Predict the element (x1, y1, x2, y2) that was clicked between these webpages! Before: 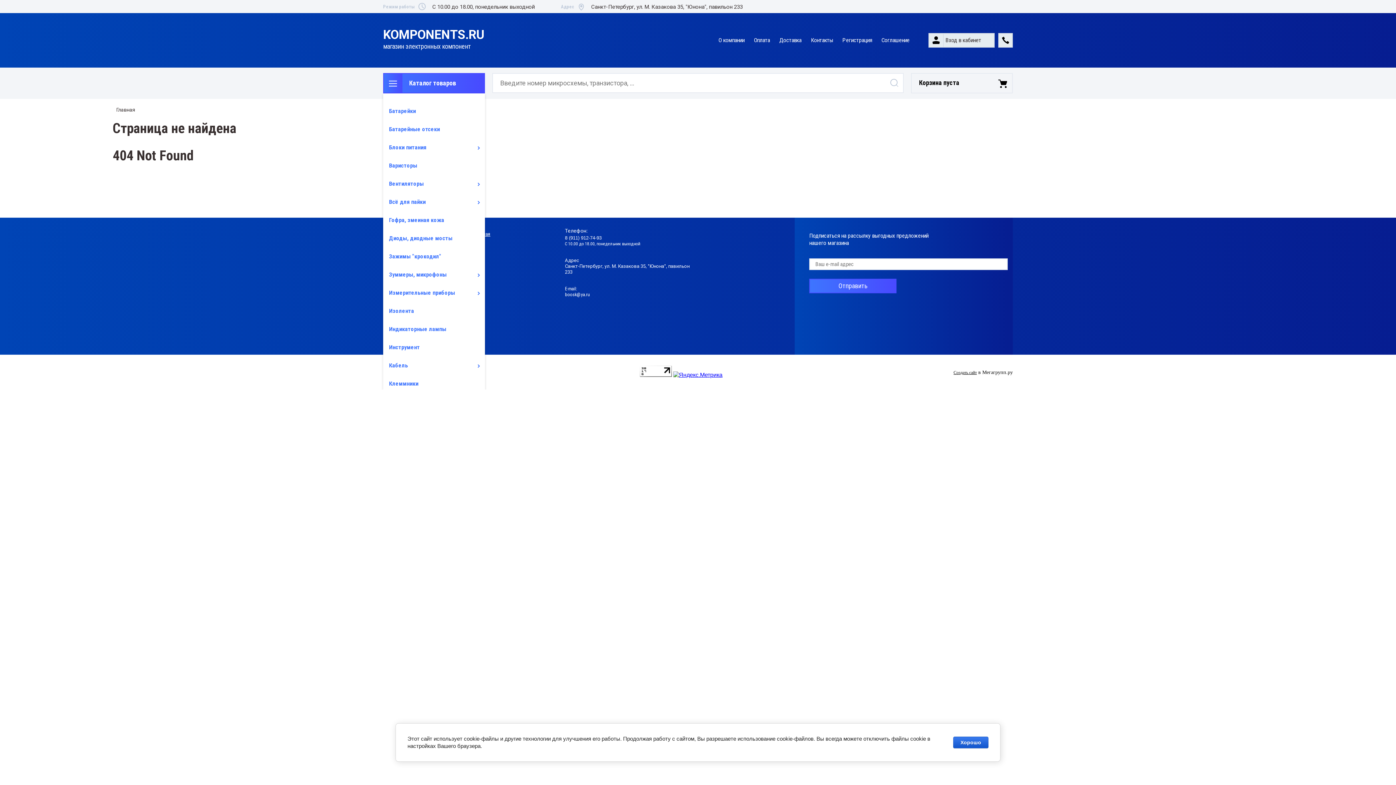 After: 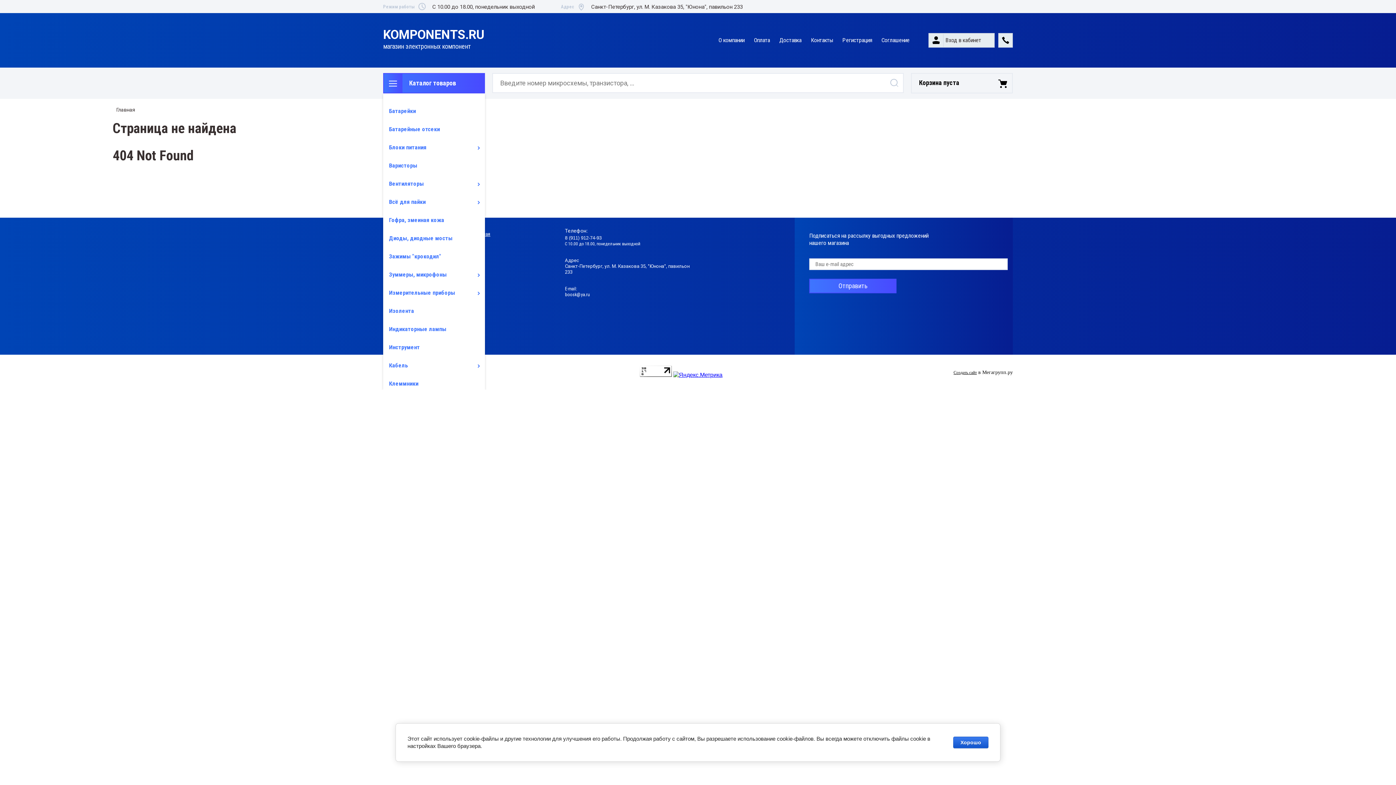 Action: label: boosk@ya.ru bbox: (565, 291, 590, 297)